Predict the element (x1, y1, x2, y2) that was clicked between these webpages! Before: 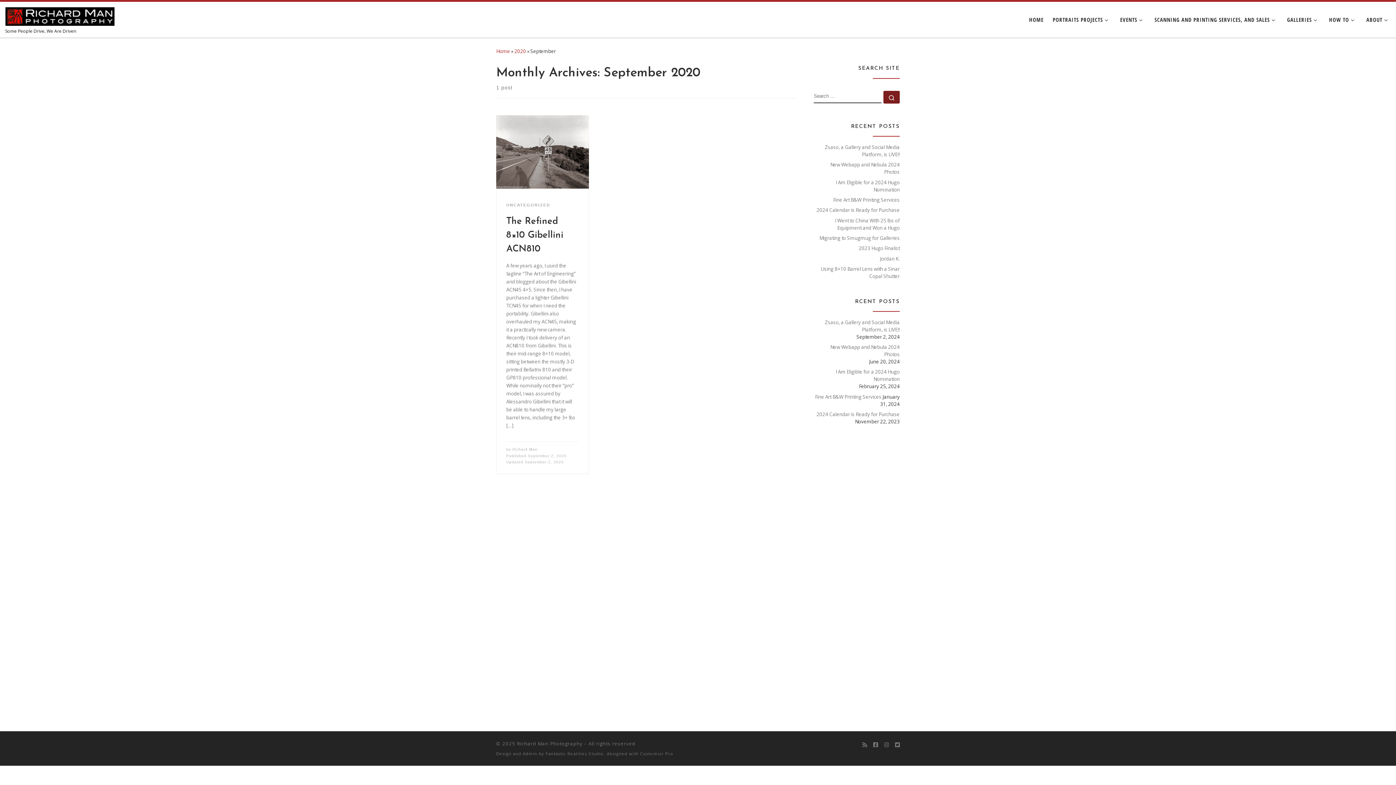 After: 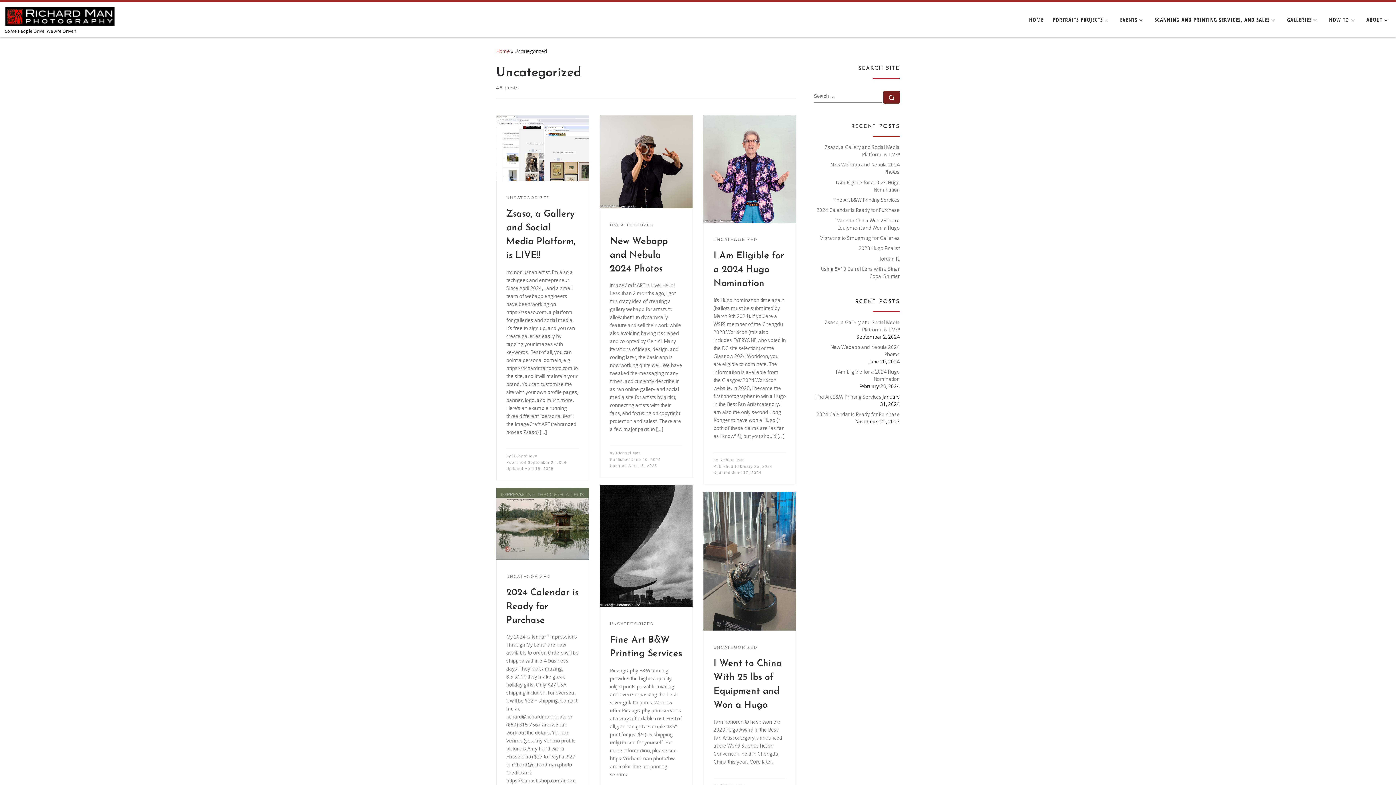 Action: label: UNCATEGORIZED bbox: (506, 201, 550, 209)